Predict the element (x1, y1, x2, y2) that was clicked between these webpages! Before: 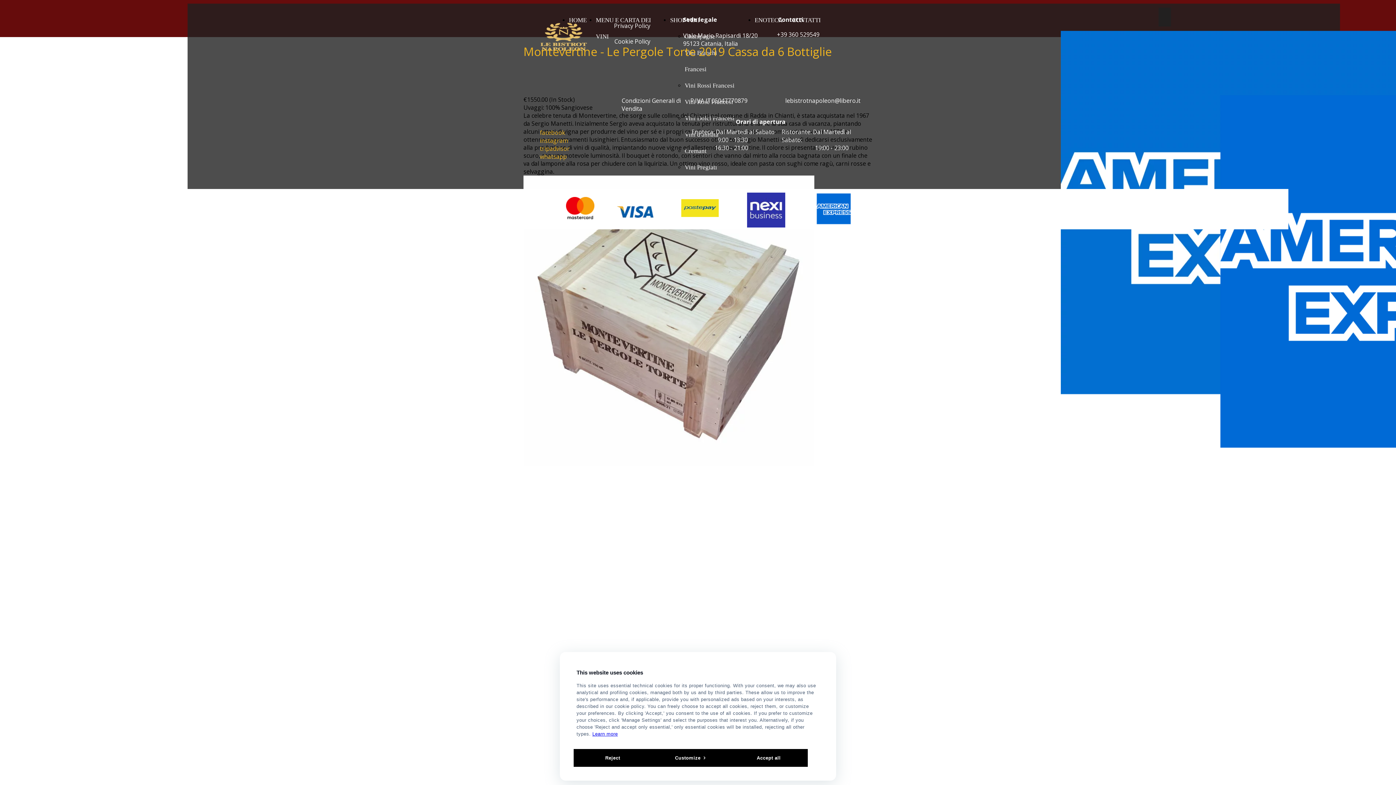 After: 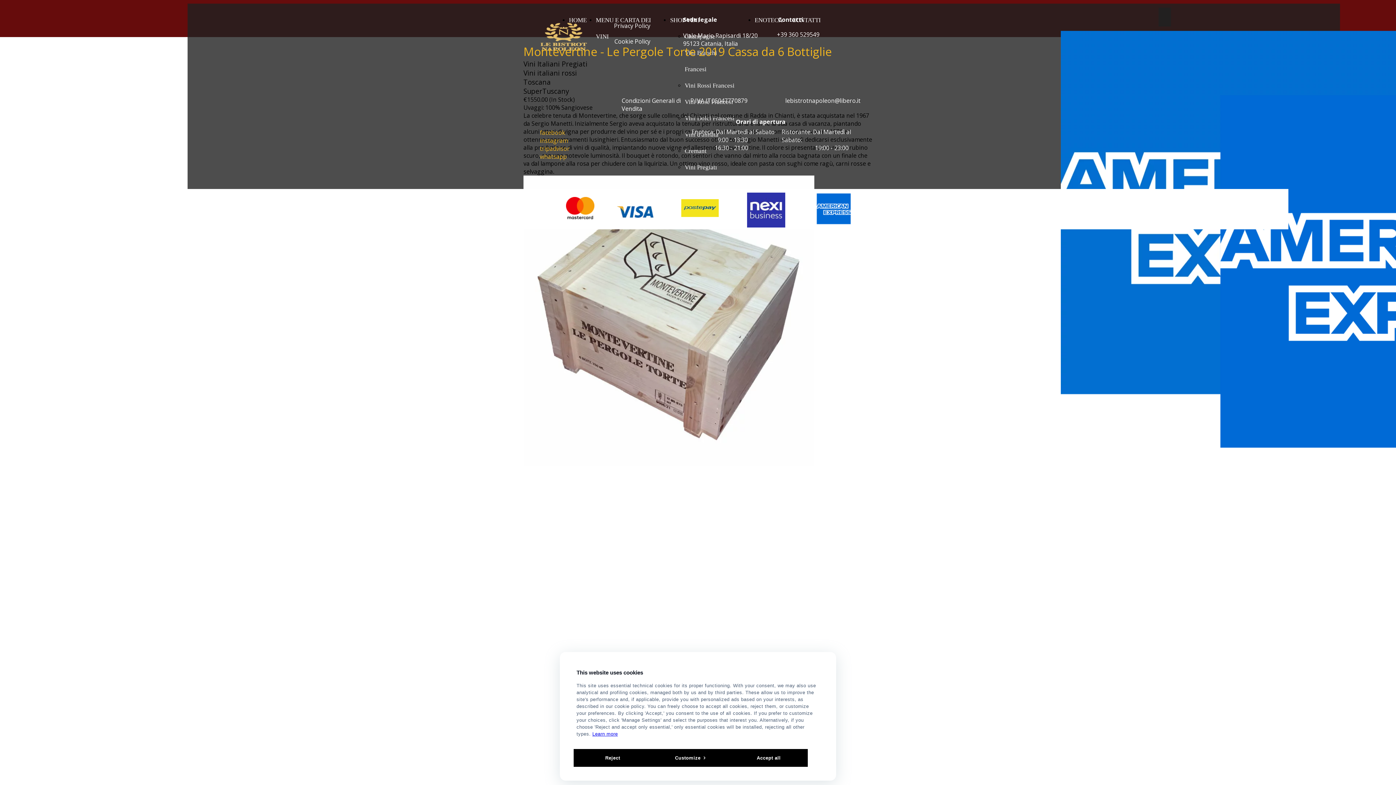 Action: bbox: (523, 43, 832, 59) label: Montevertine - Le Pergole Torte 2019 Cassa da 6 Bottiglie